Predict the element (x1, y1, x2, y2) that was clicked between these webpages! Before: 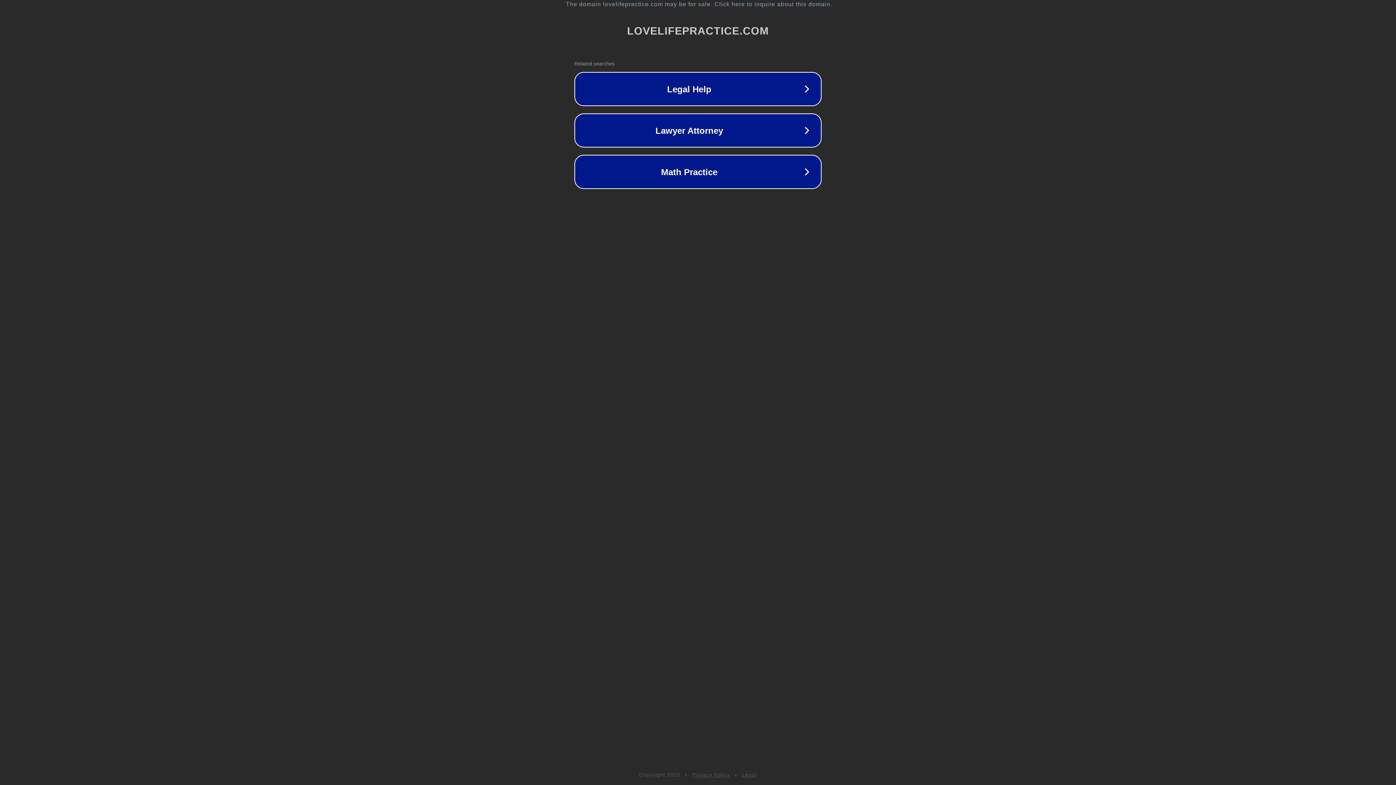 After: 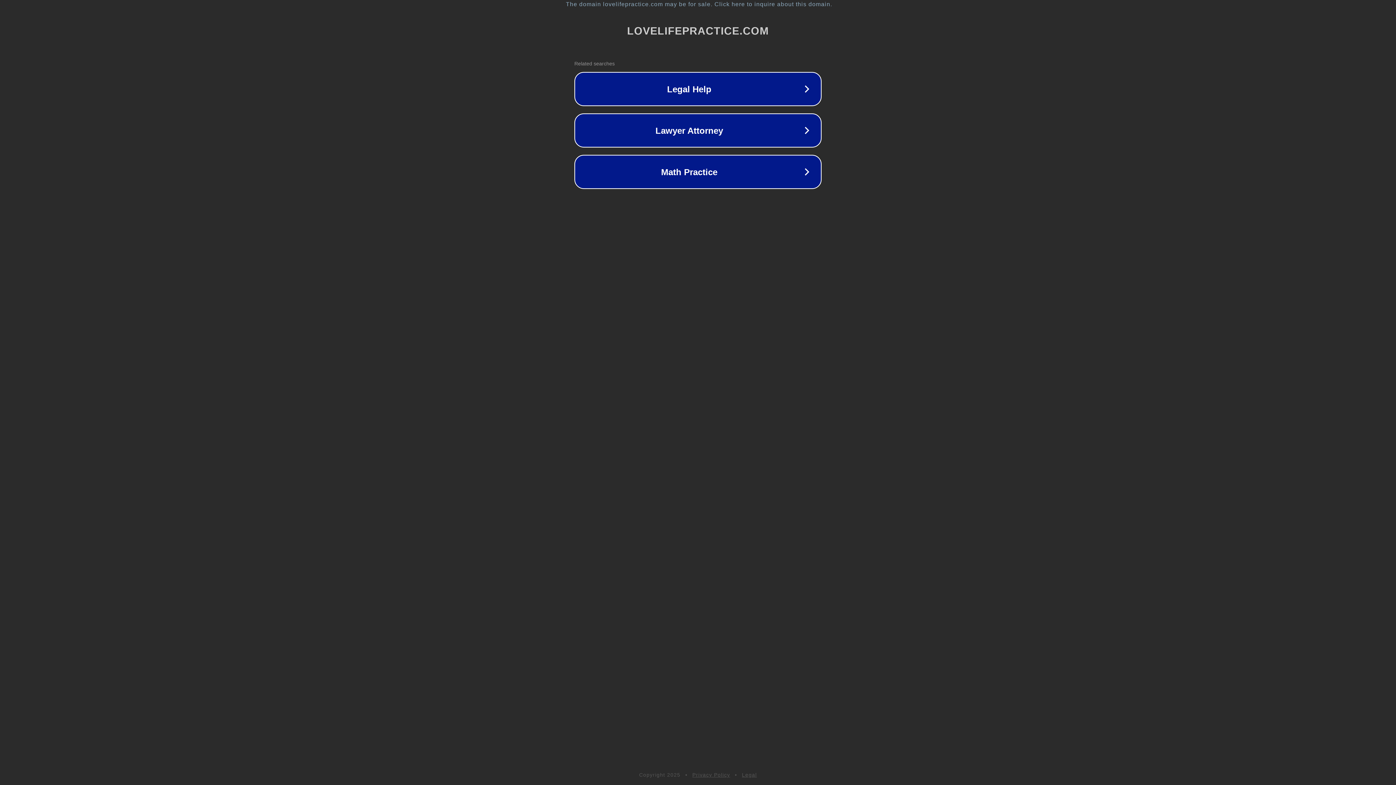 Action: label: Legal bbox: (742, 772, 757, 778)